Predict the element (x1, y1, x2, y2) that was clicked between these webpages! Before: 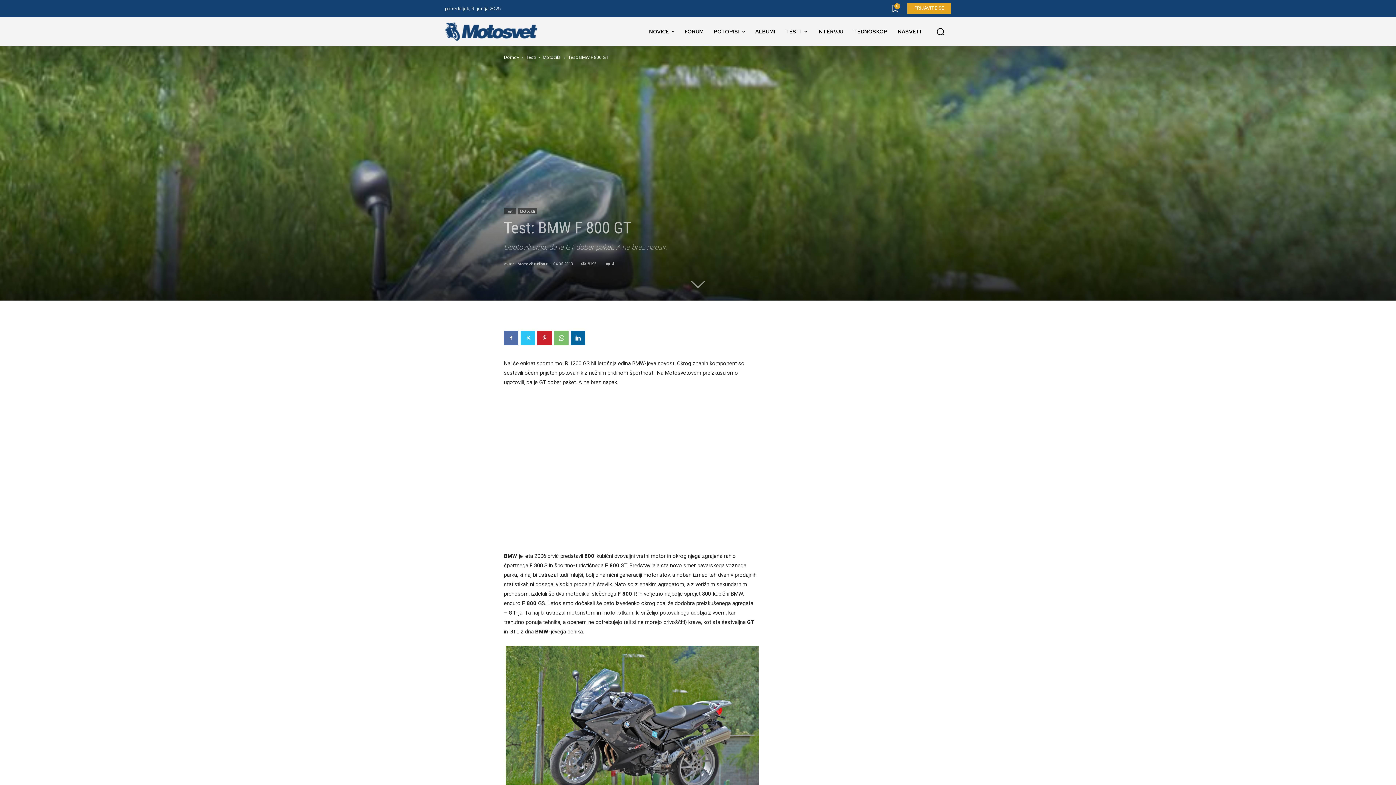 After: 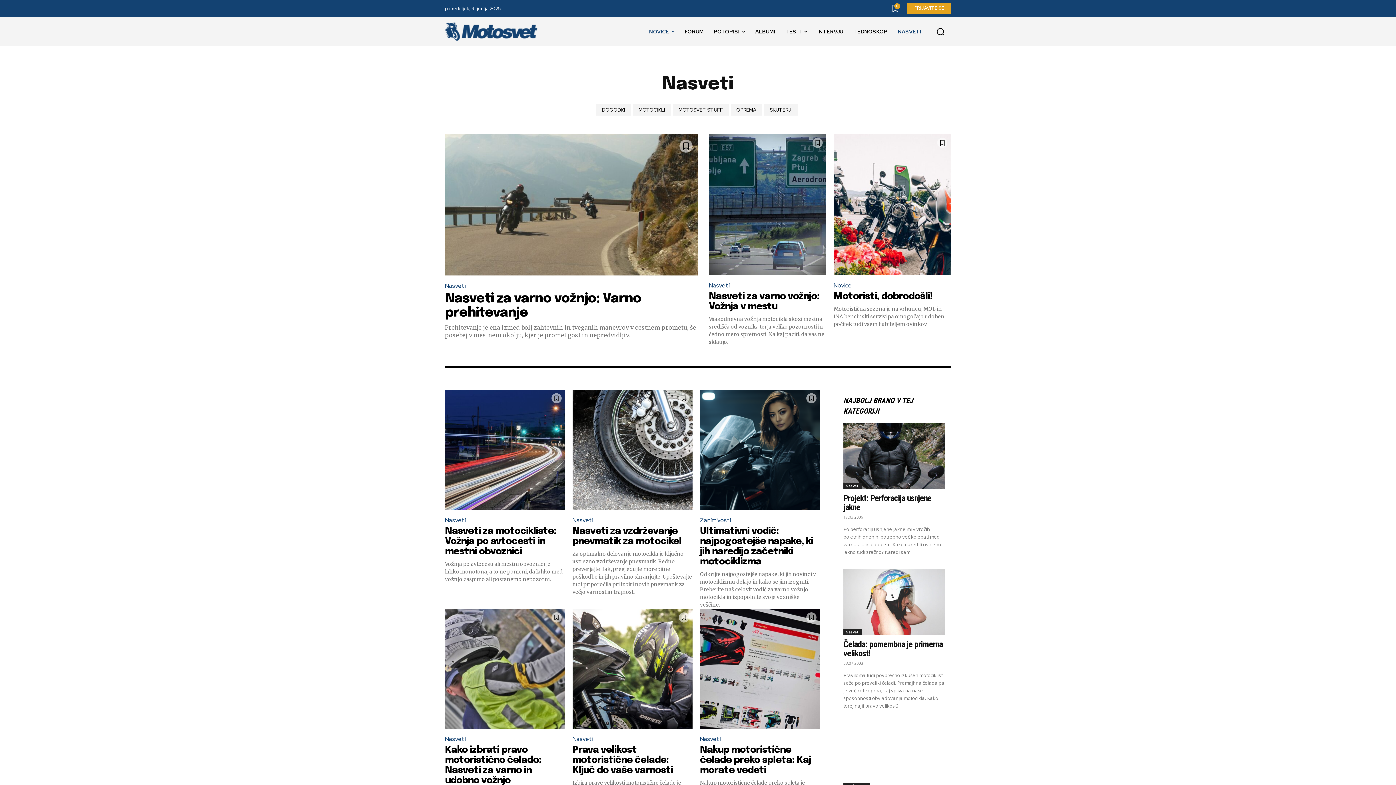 Action: bbox: (892, 17, 926, 46) label: NASVETI